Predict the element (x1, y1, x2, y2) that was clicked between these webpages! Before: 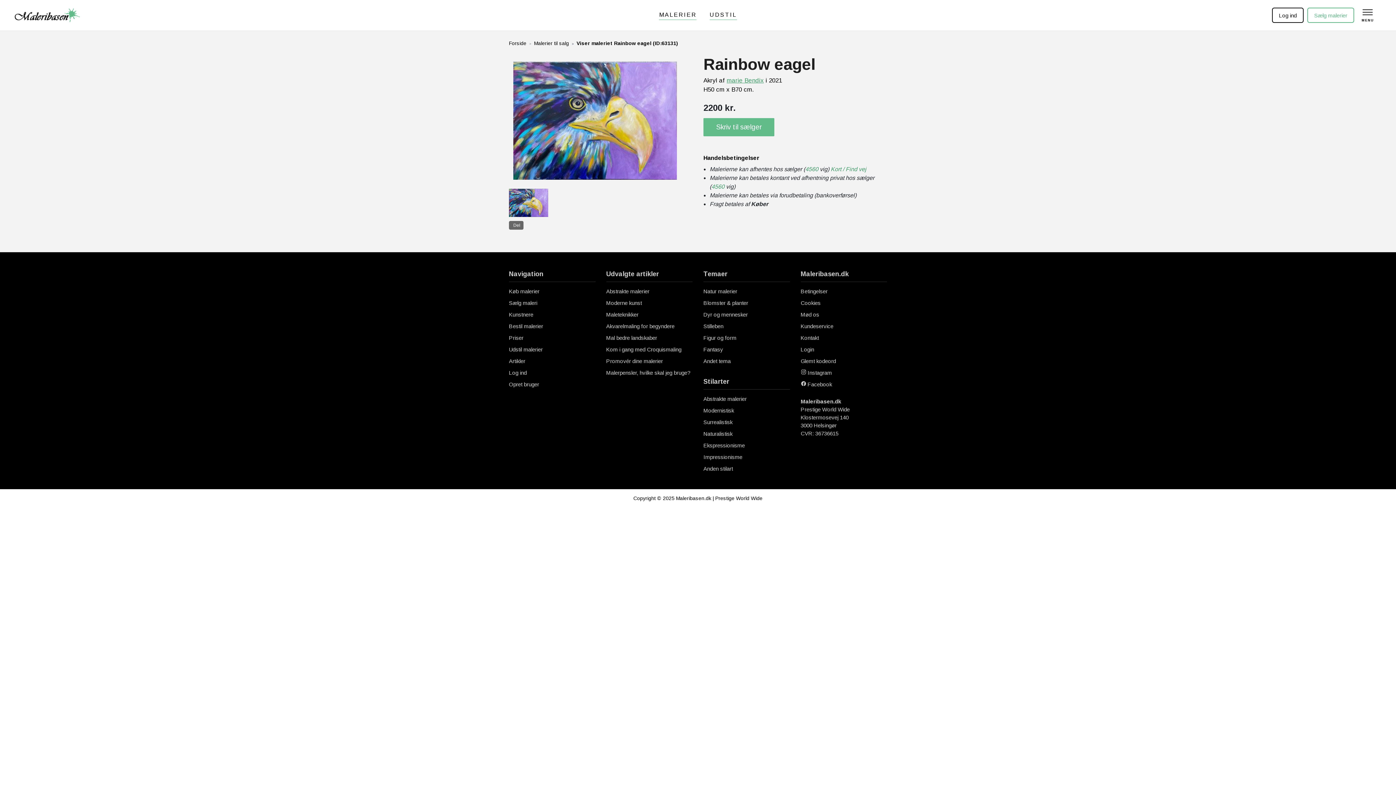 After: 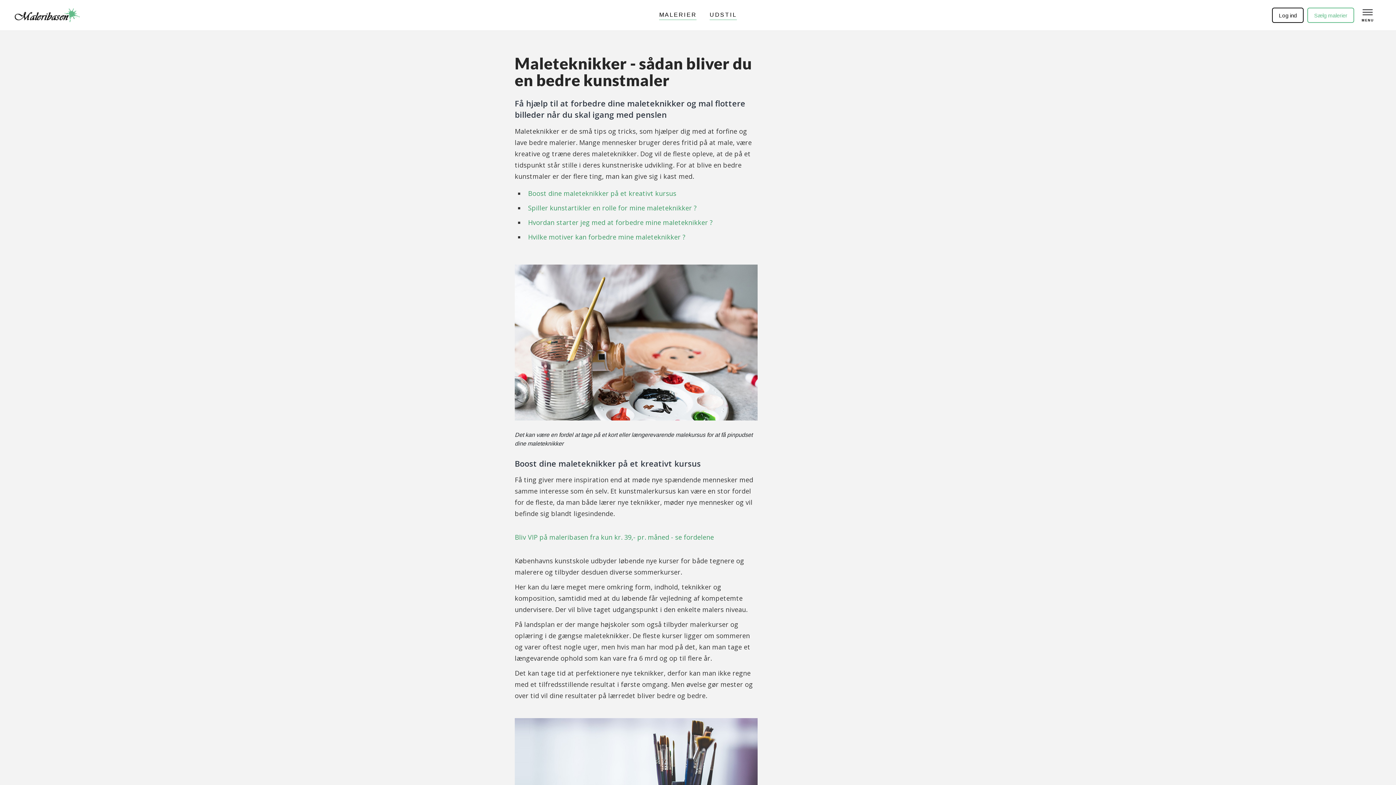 Action: bbox: (606, 311, 638, 317) label: Maleteknikker